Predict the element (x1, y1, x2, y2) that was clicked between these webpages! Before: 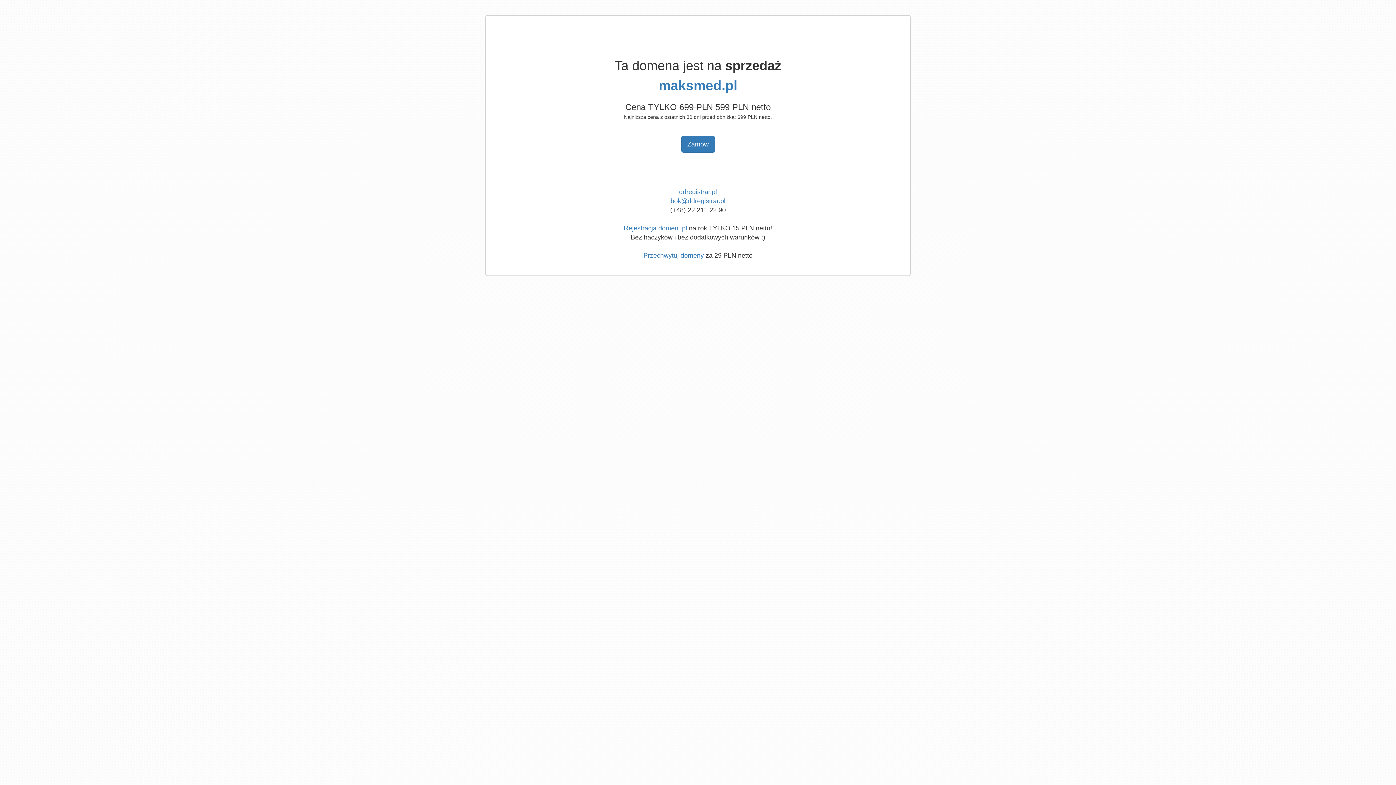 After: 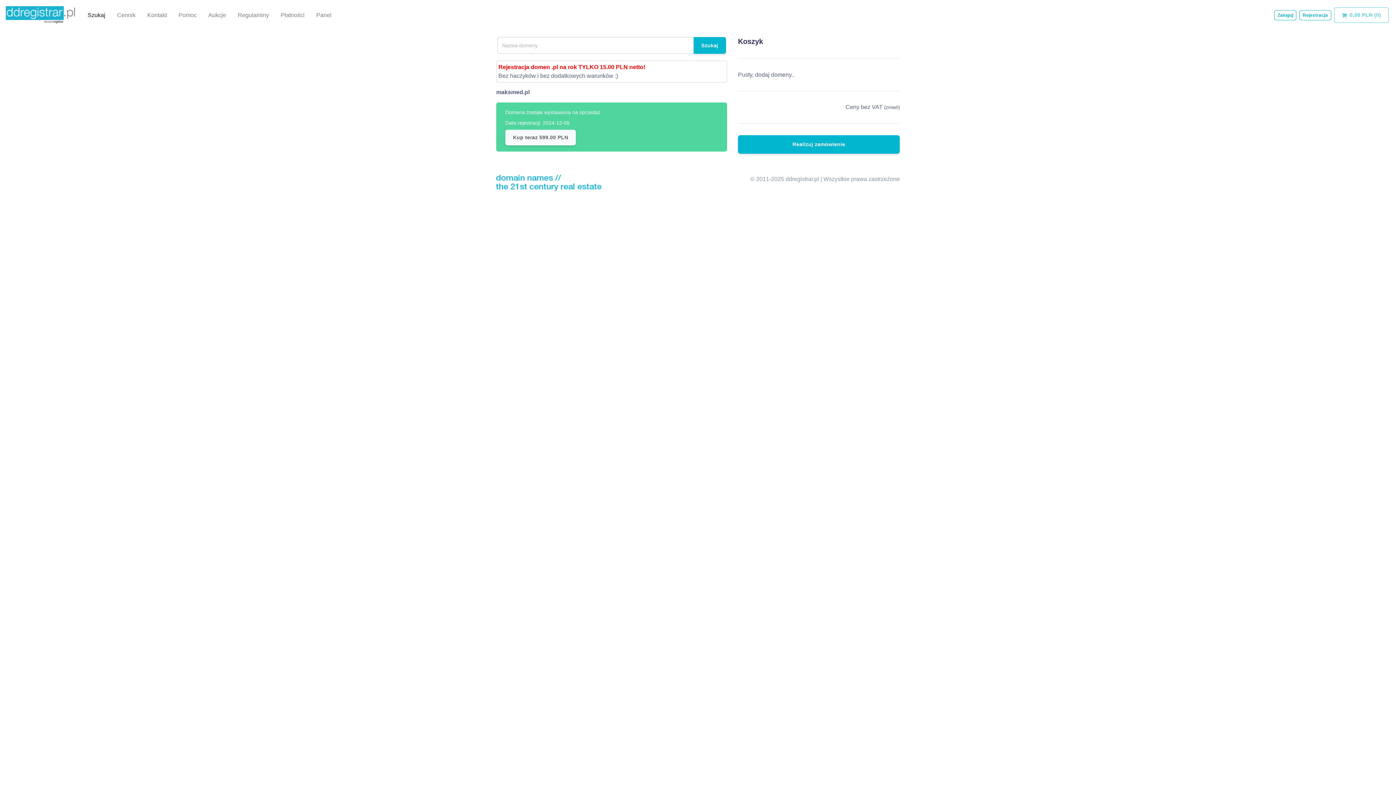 Action: label: maksmed.pl bbox: (658, 78, 737, 93)